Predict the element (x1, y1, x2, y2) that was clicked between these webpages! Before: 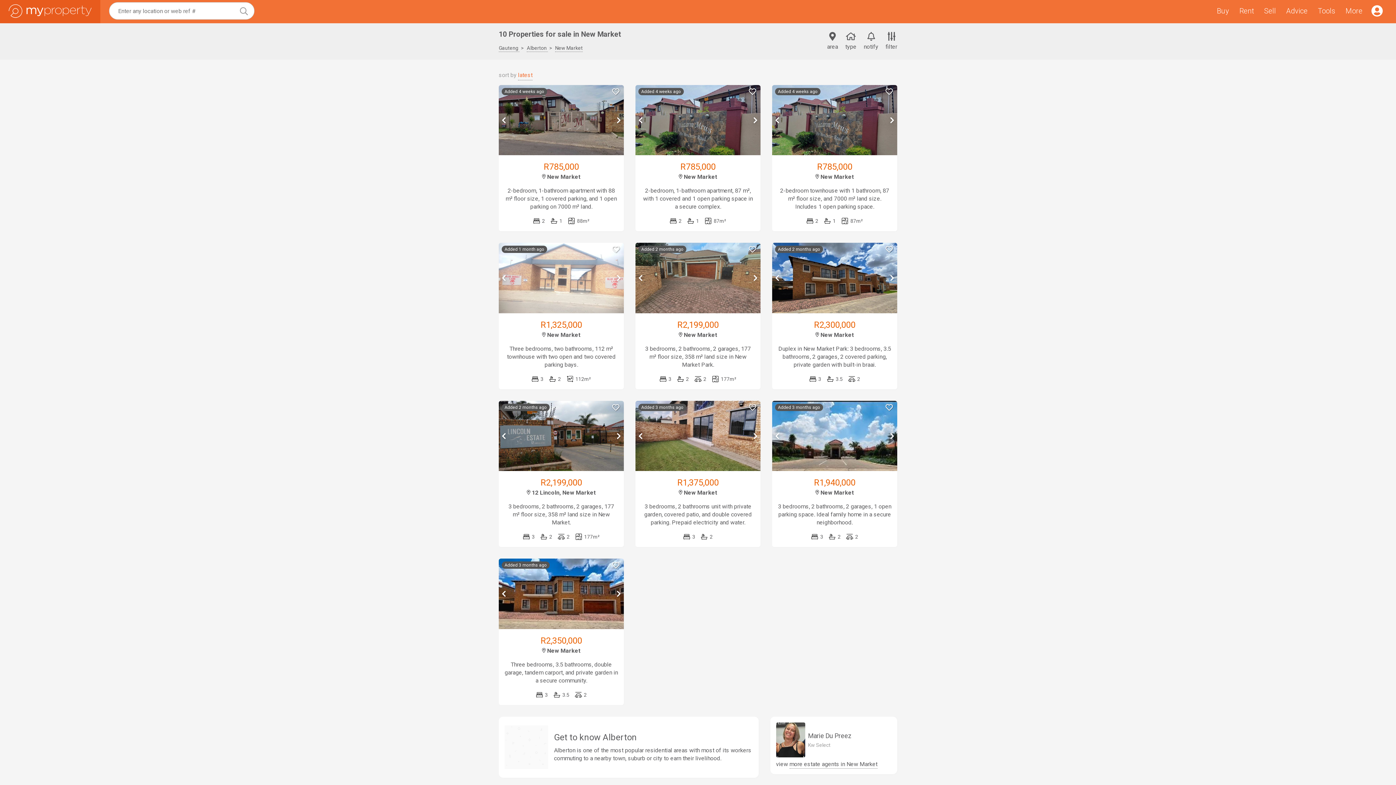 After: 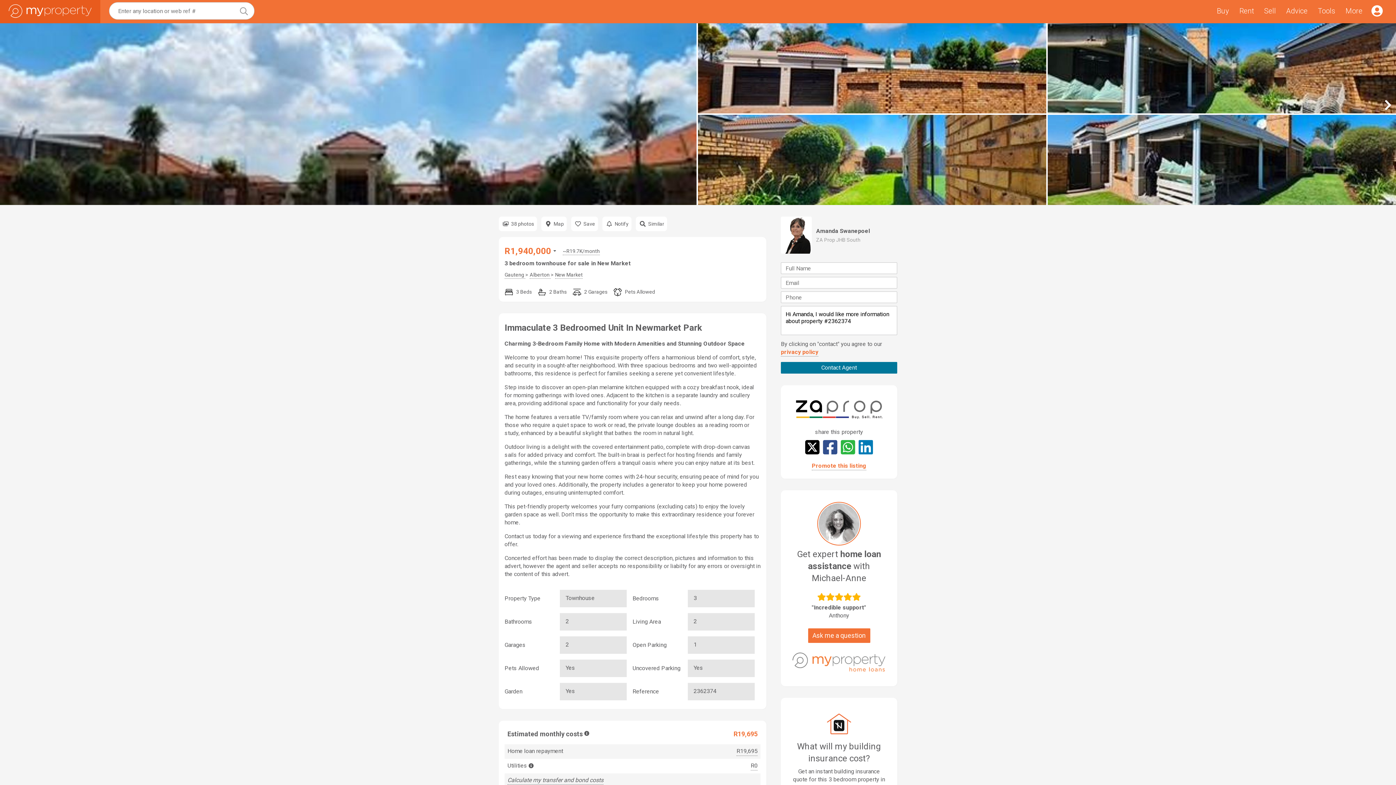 Action: bbox: (772, 401, 897, 547) label: Added 3 months ago
R1,940,000
 New Market
3 bedrooms, 2 bathrooms, 2 garages, 1 open parking space. Ideal family home in a secure neighborhood.
 3 
 2 
 2